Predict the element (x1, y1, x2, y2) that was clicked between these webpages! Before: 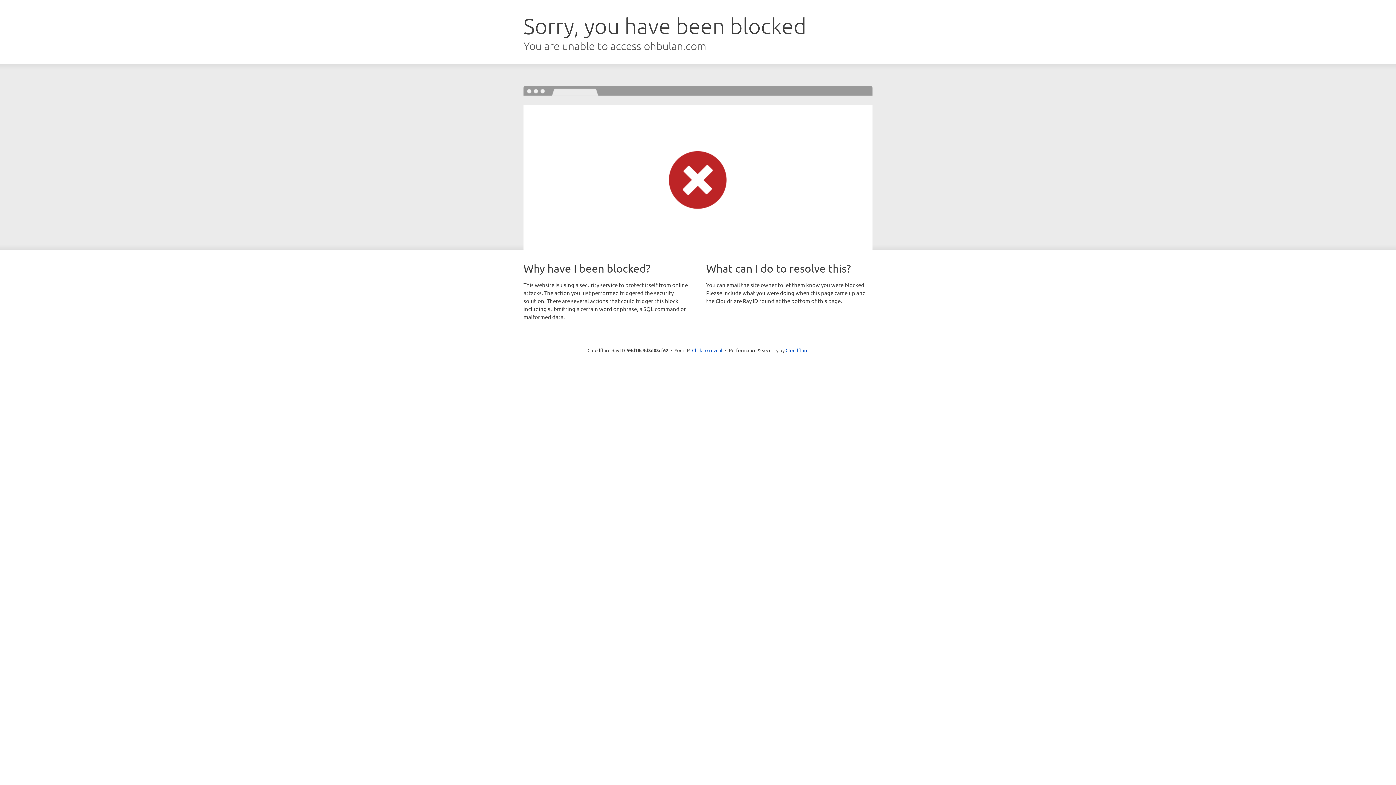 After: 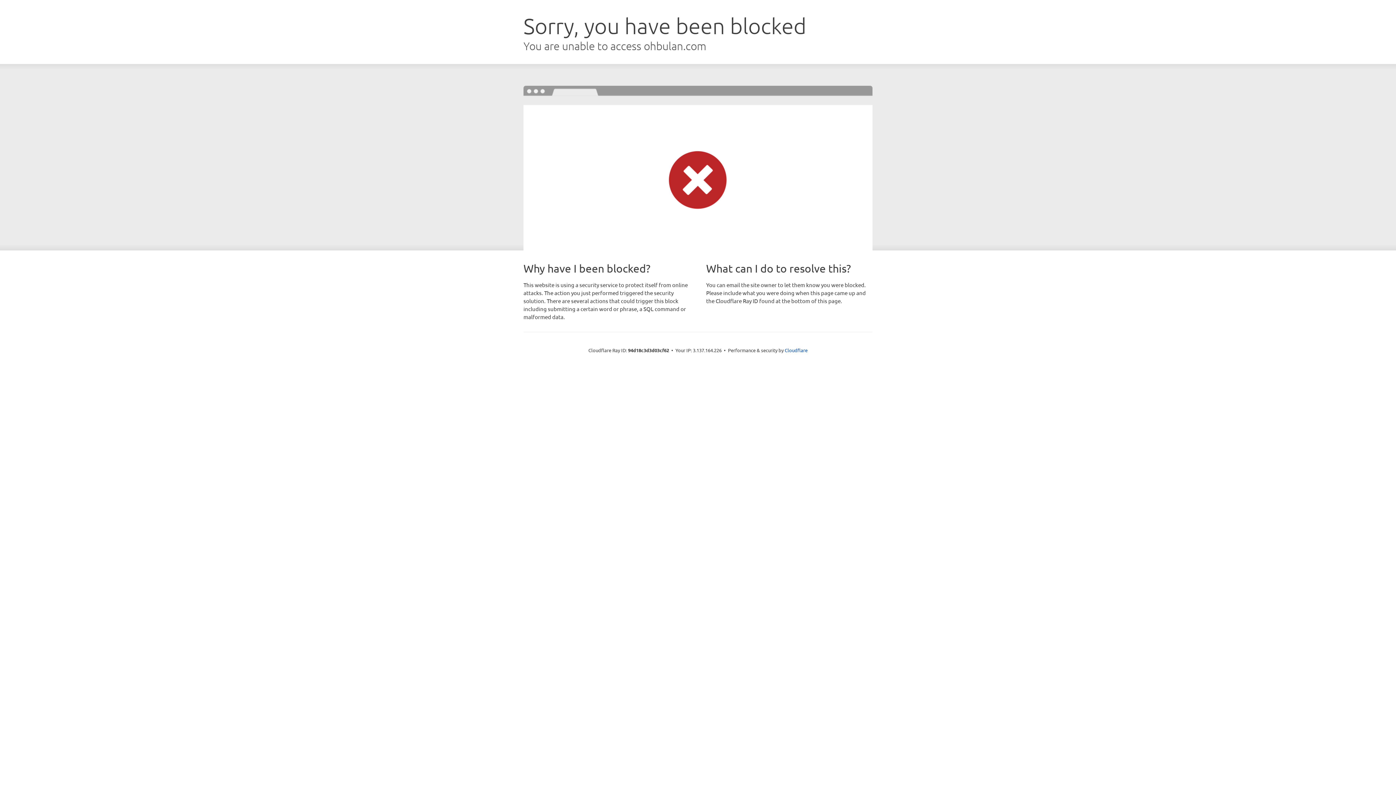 Action: bbox: (692, 346, 722, 353) label: Click to reveal